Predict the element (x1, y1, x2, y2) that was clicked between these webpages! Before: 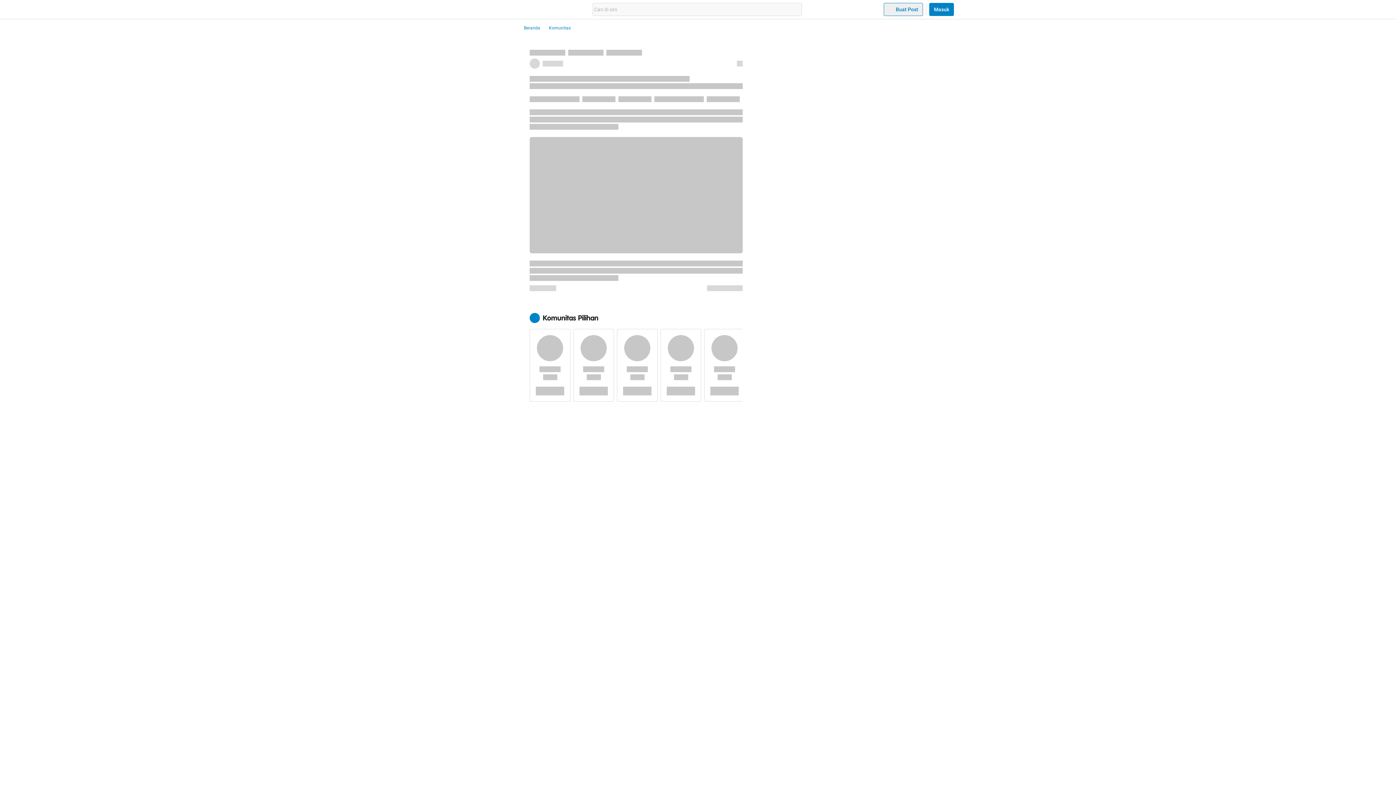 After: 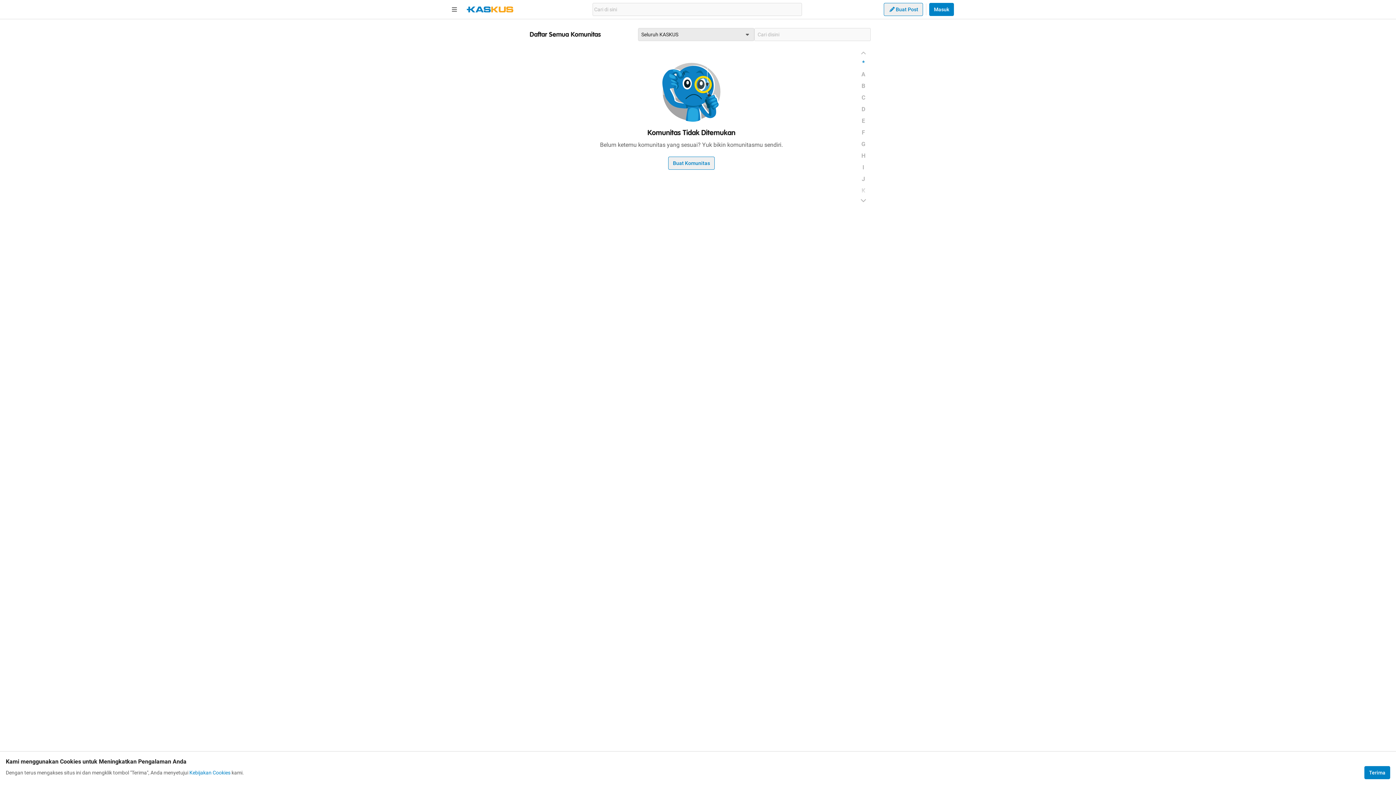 Action: bbox: (549, 25, 570, 30) label: Komunitas